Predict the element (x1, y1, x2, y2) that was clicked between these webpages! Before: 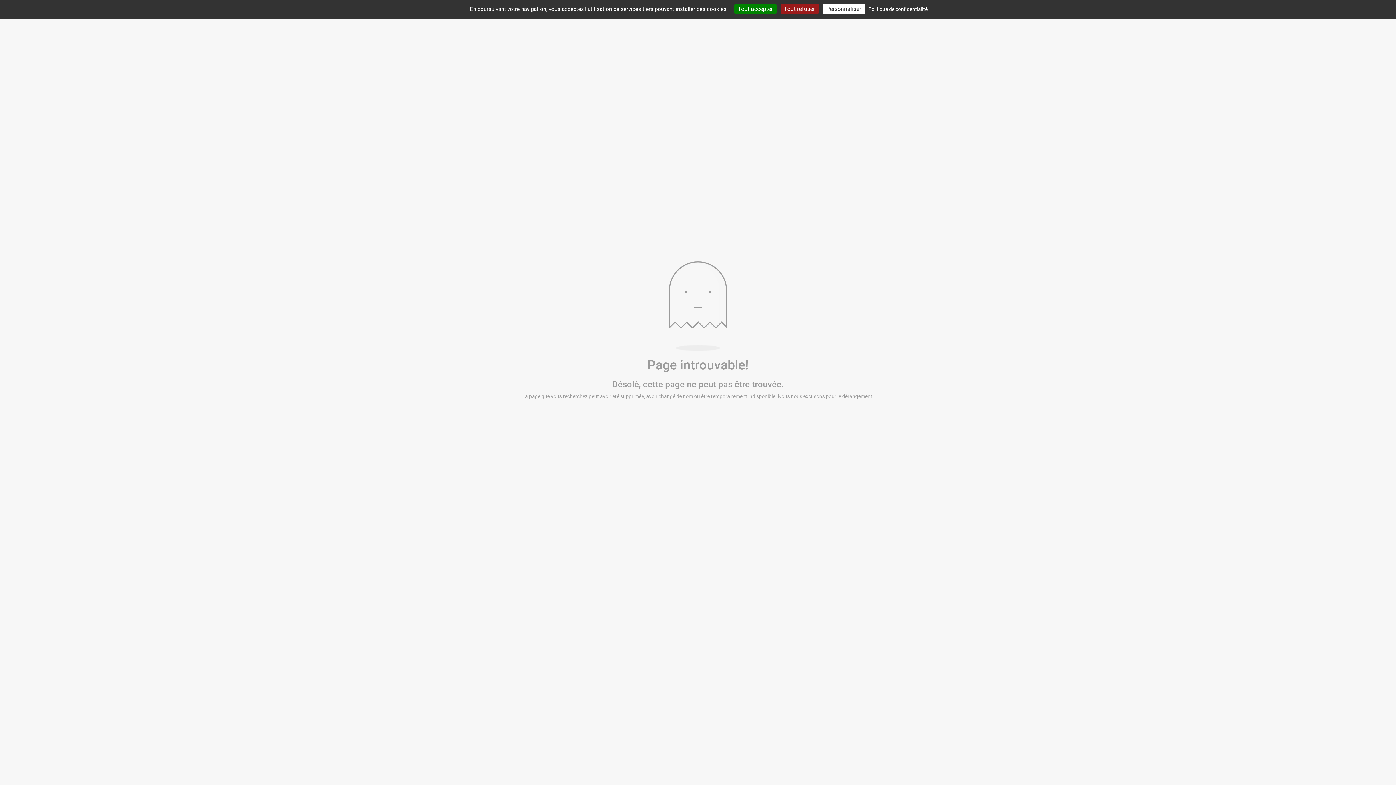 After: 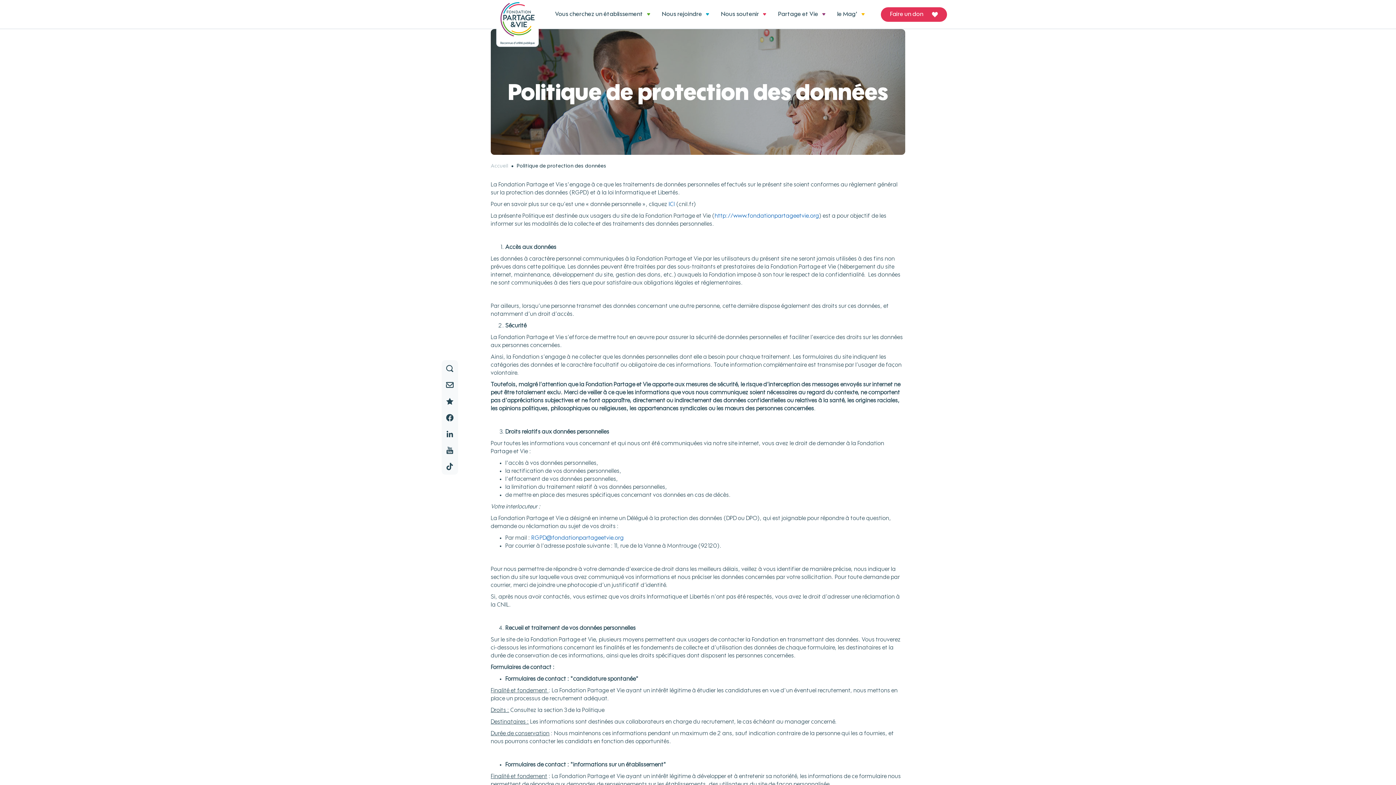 Action: label: Politique de confidentialité bbox: (866, 5, 930, 12)